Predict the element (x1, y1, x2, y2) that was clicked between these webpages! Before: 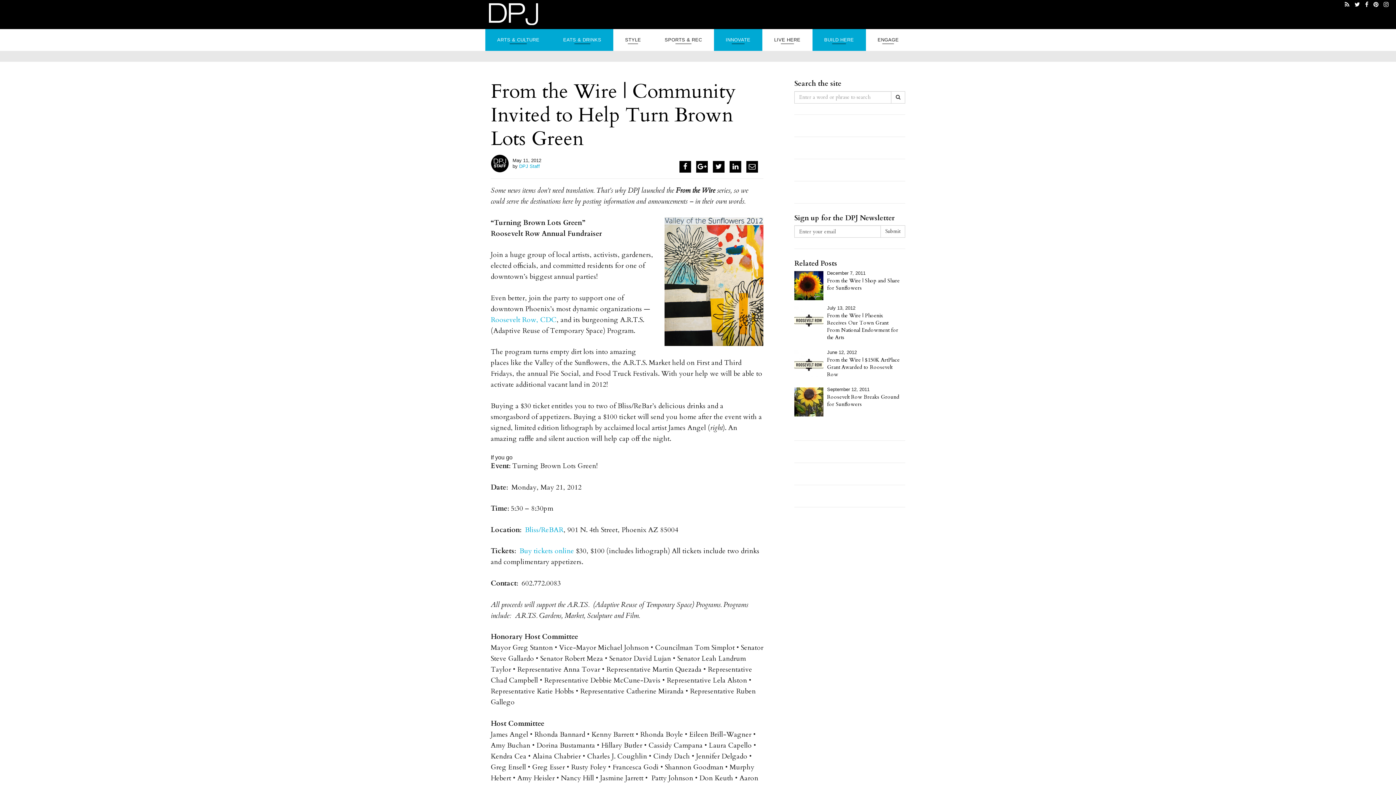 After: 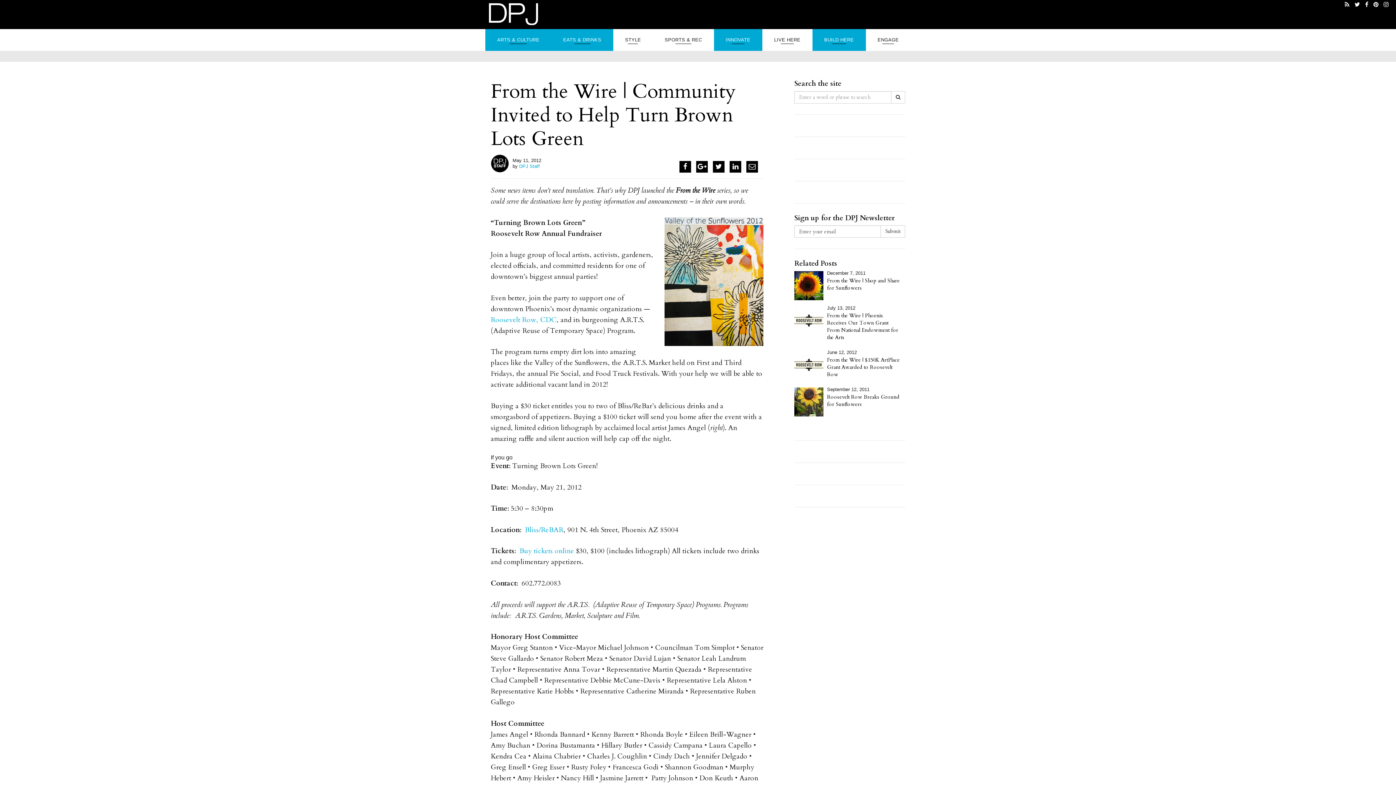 Action: bbox: (1363, 0, 1370, 9)